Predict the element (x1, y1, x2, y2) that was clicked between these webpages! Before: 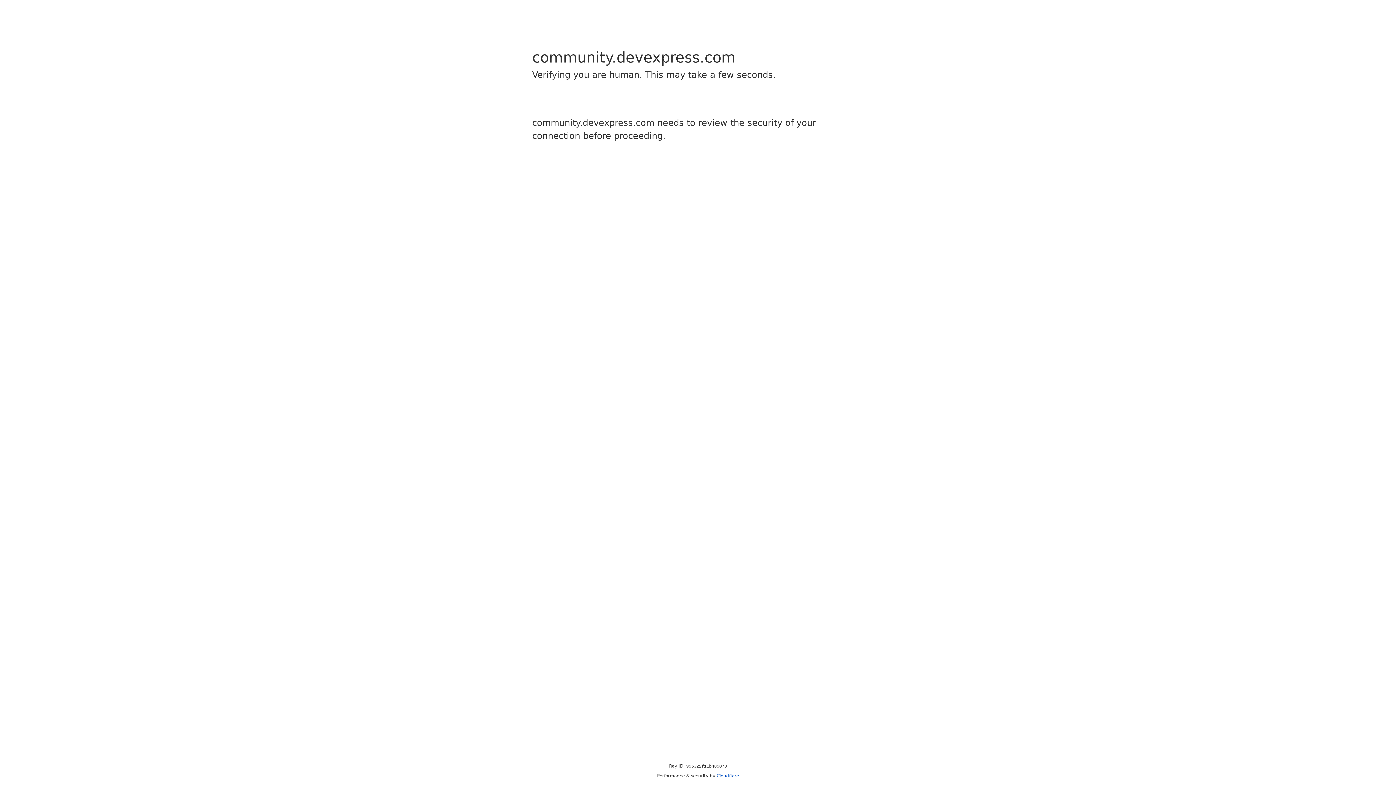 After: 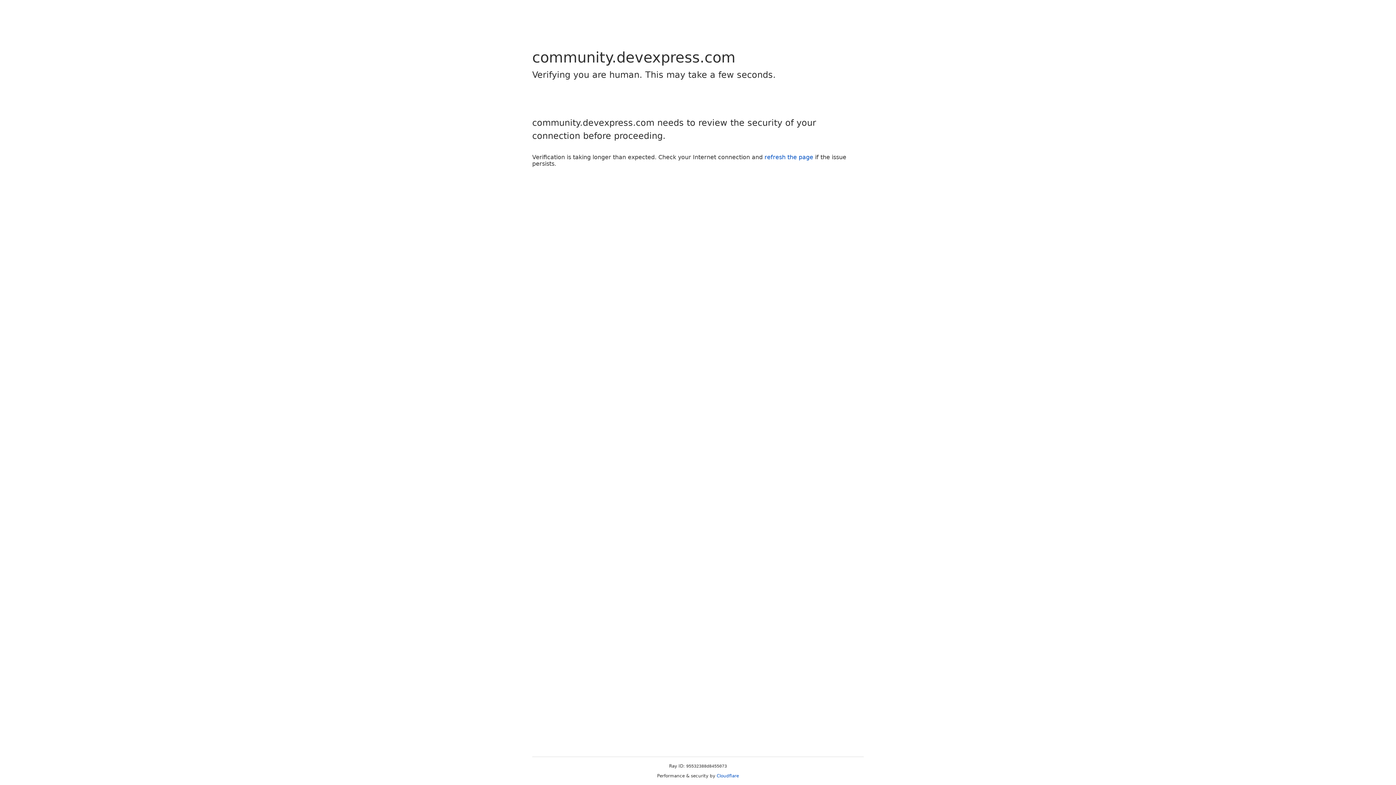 Action: label: Cloudflare bbox: (716, 773, 739, 778)